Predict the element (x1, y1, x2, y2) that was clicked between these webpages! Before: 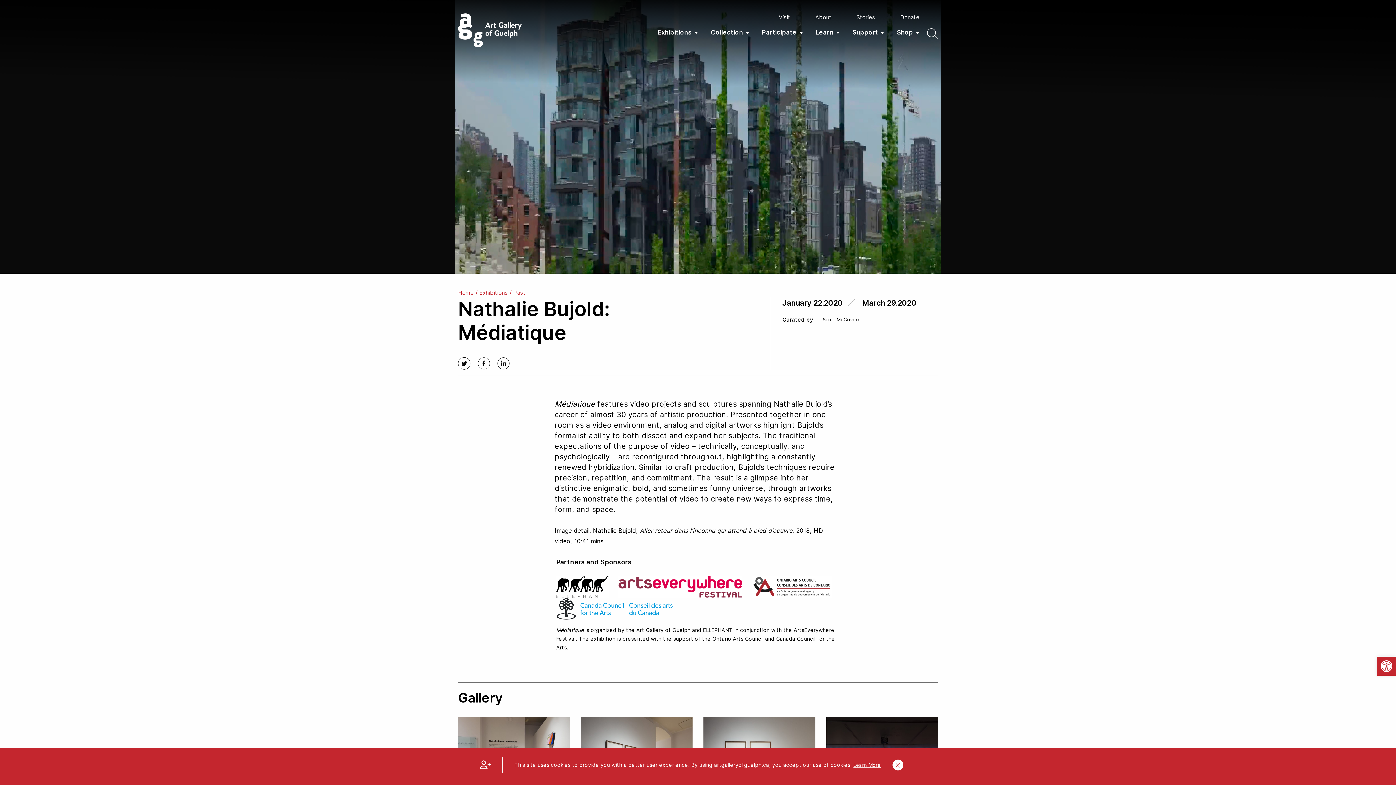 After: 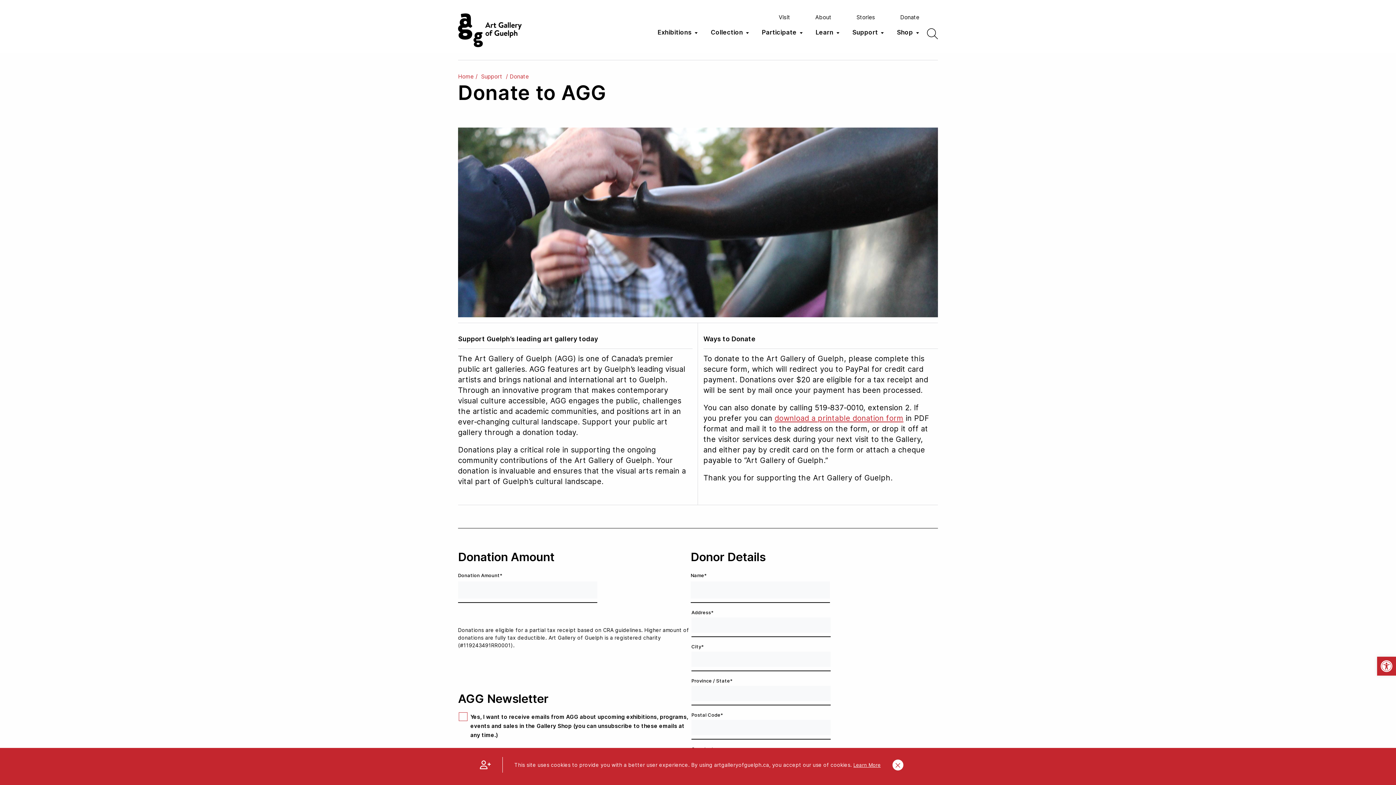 Action: label: Donate bbox: (900, 14, 919, 20)